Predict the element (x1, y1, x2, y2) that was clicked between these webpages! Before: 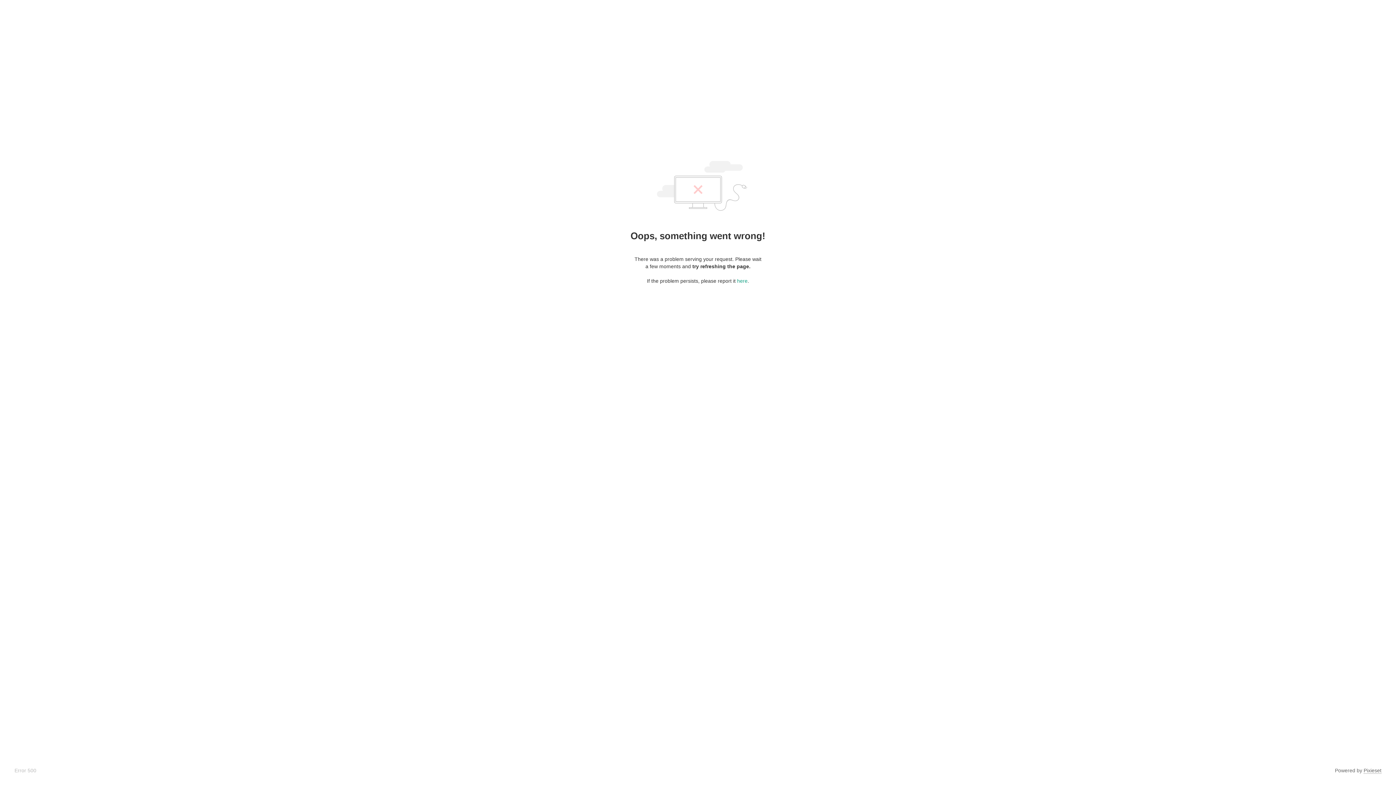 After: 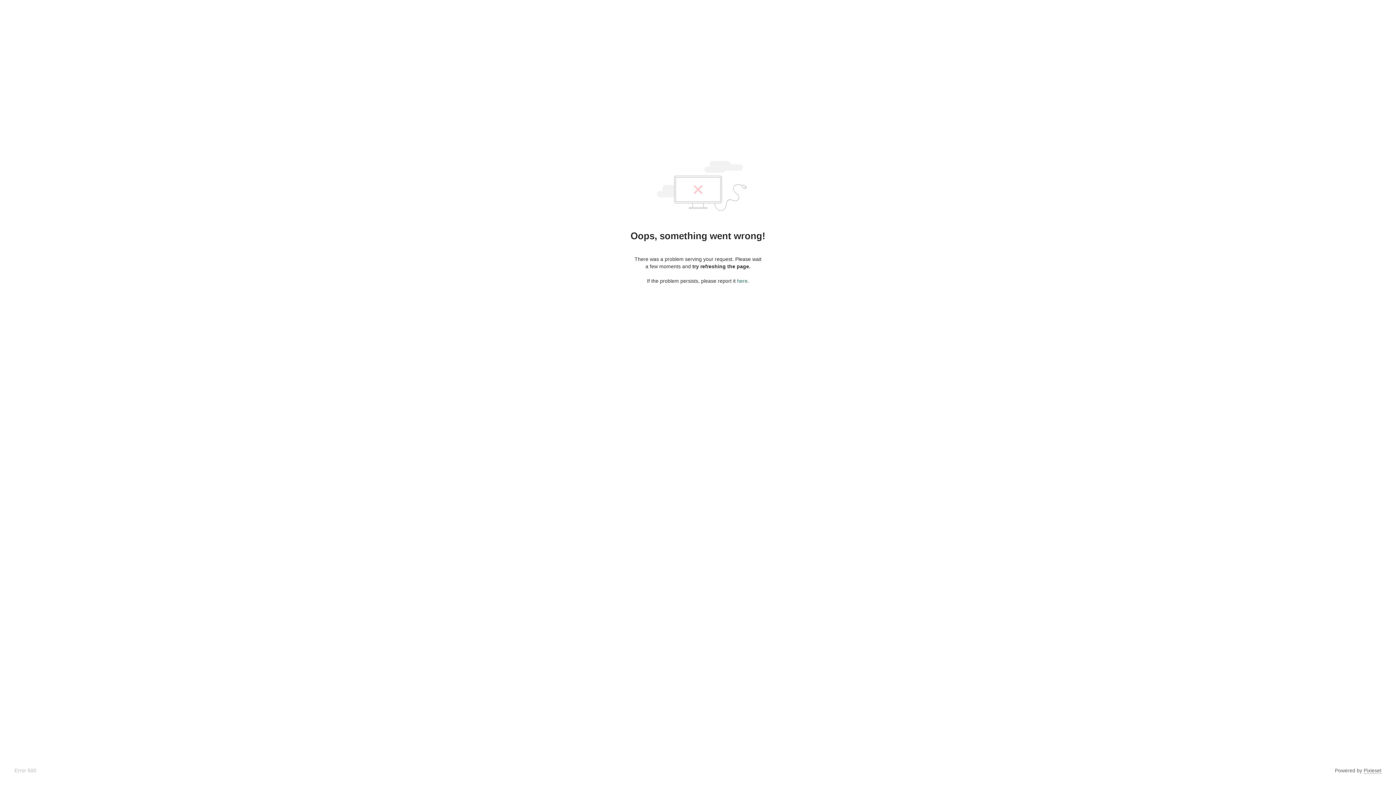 Action: label: here bbox: (737, 278, 747, 284)